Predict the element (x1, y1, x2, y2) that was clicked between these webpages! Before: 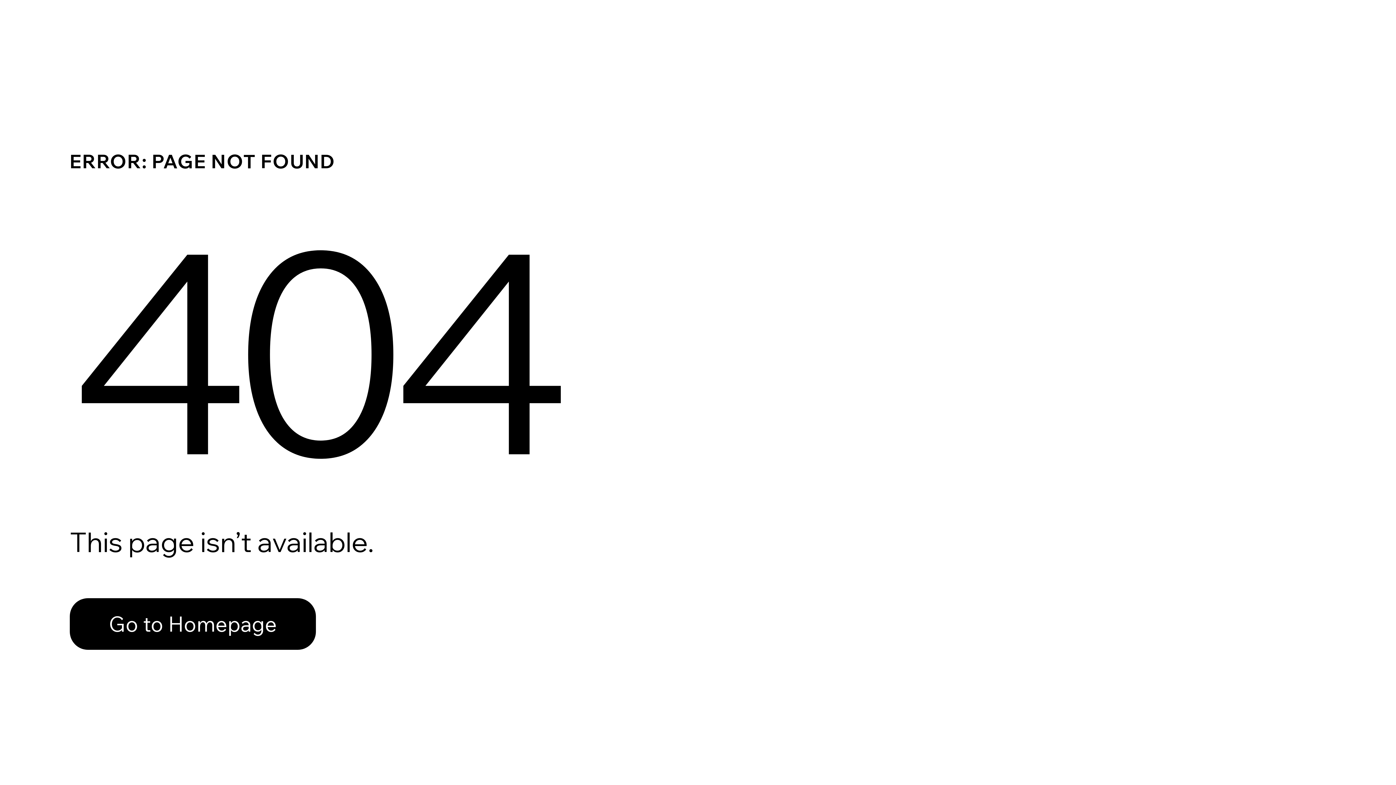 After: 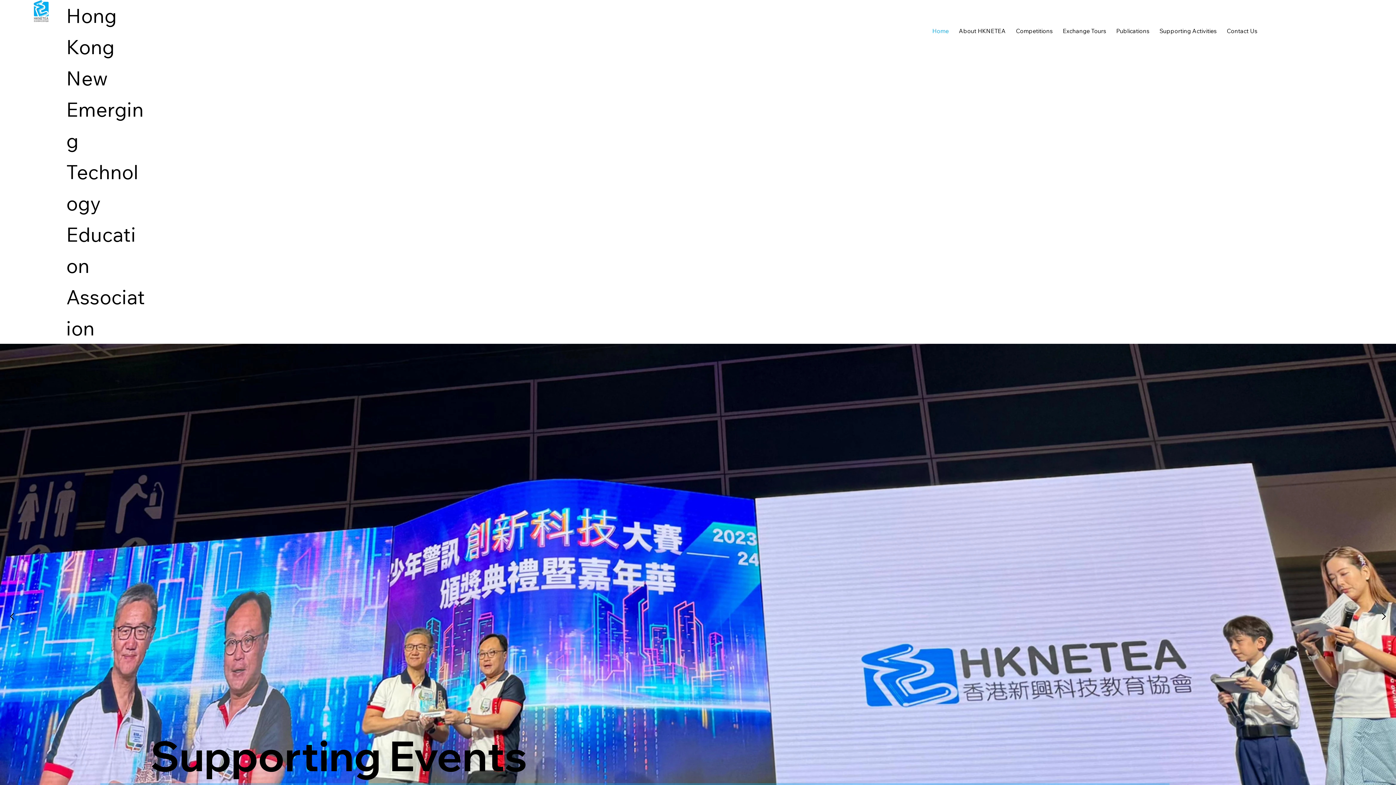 Action: bbox: (69, 598, 316, 650) label: Go to Homepage